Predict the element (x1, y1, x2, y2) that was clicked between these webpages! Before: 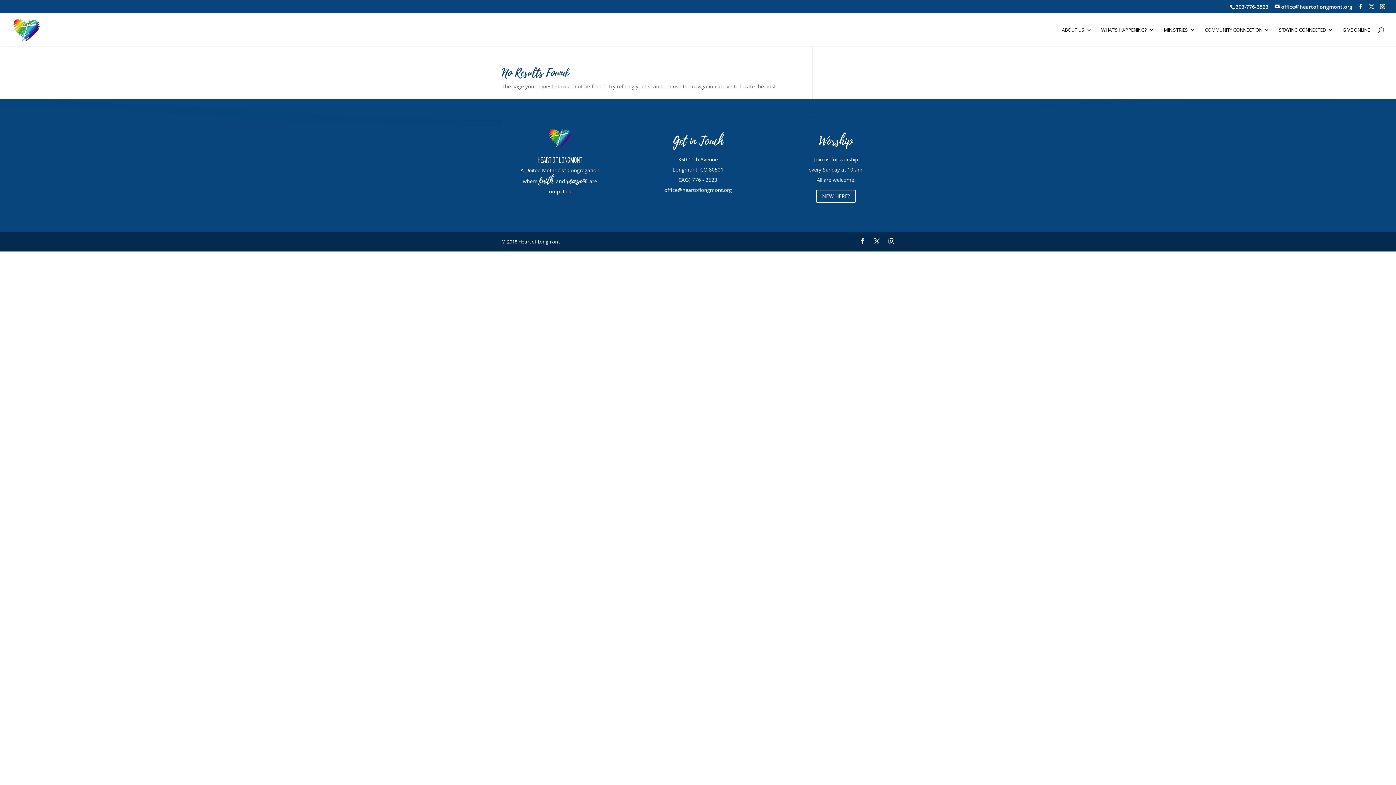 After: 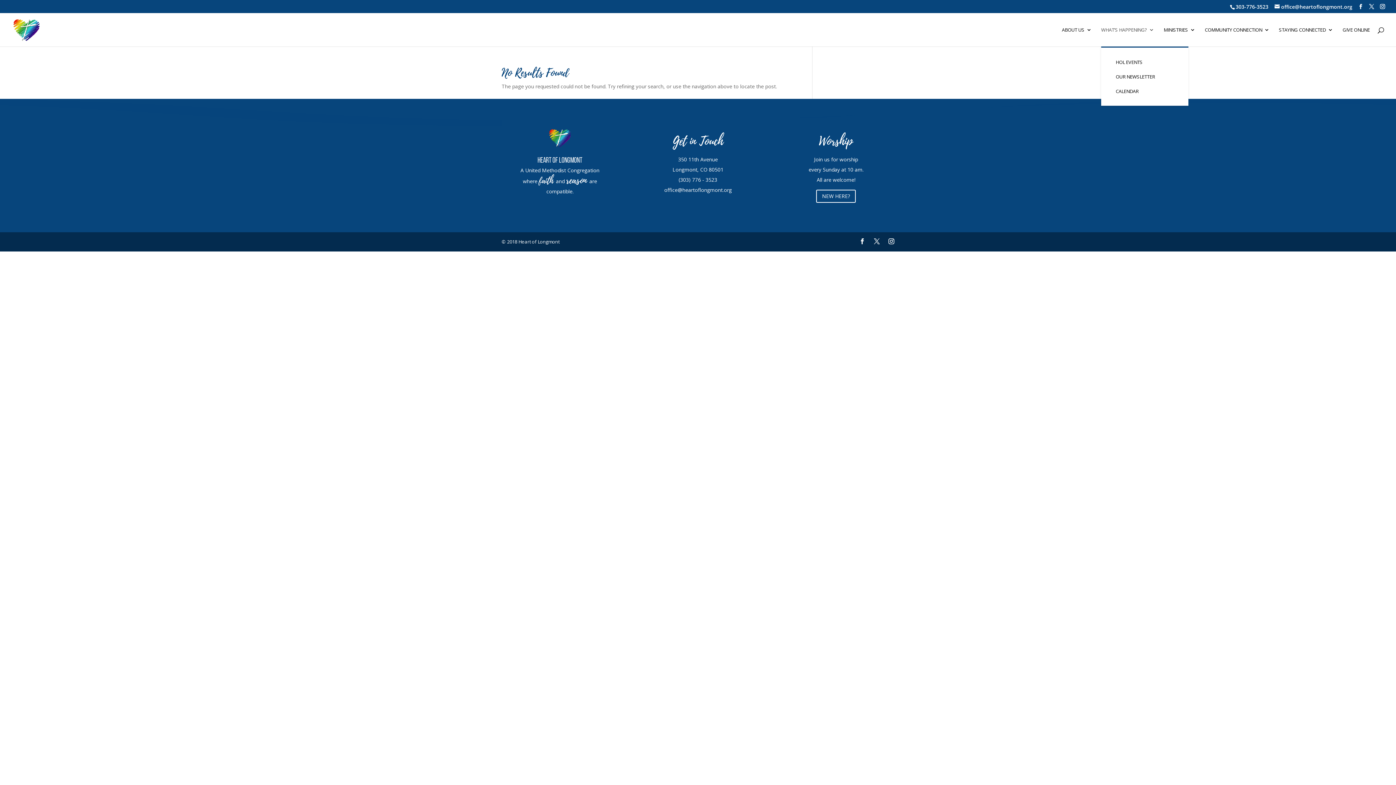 Action: label: WHAT’S HAPPENING? bbox: (1101, 27, 1154, 46)